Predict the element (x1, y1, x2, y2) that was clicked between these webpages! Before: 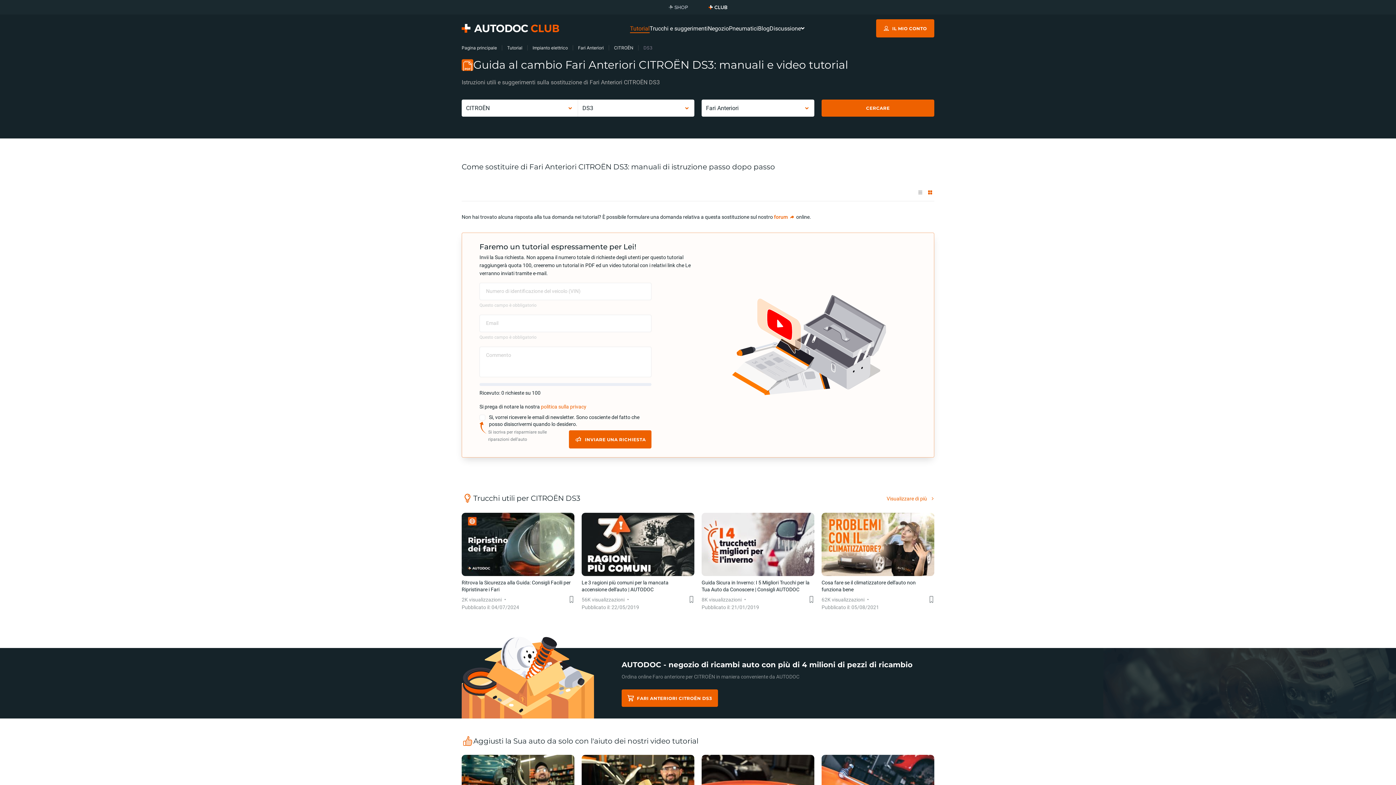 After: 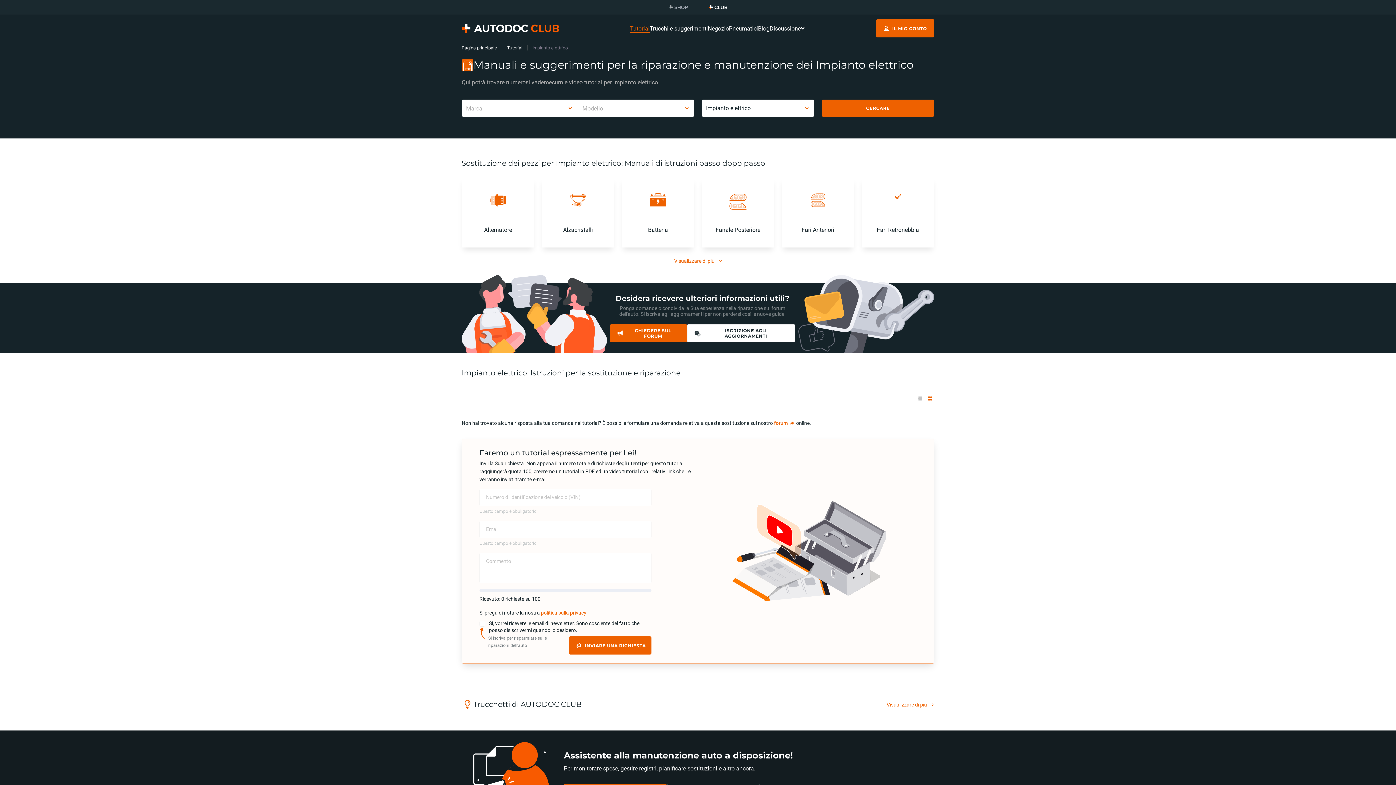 Action: bbox: (532, 45, 568, 50) label: Impianto elettrico